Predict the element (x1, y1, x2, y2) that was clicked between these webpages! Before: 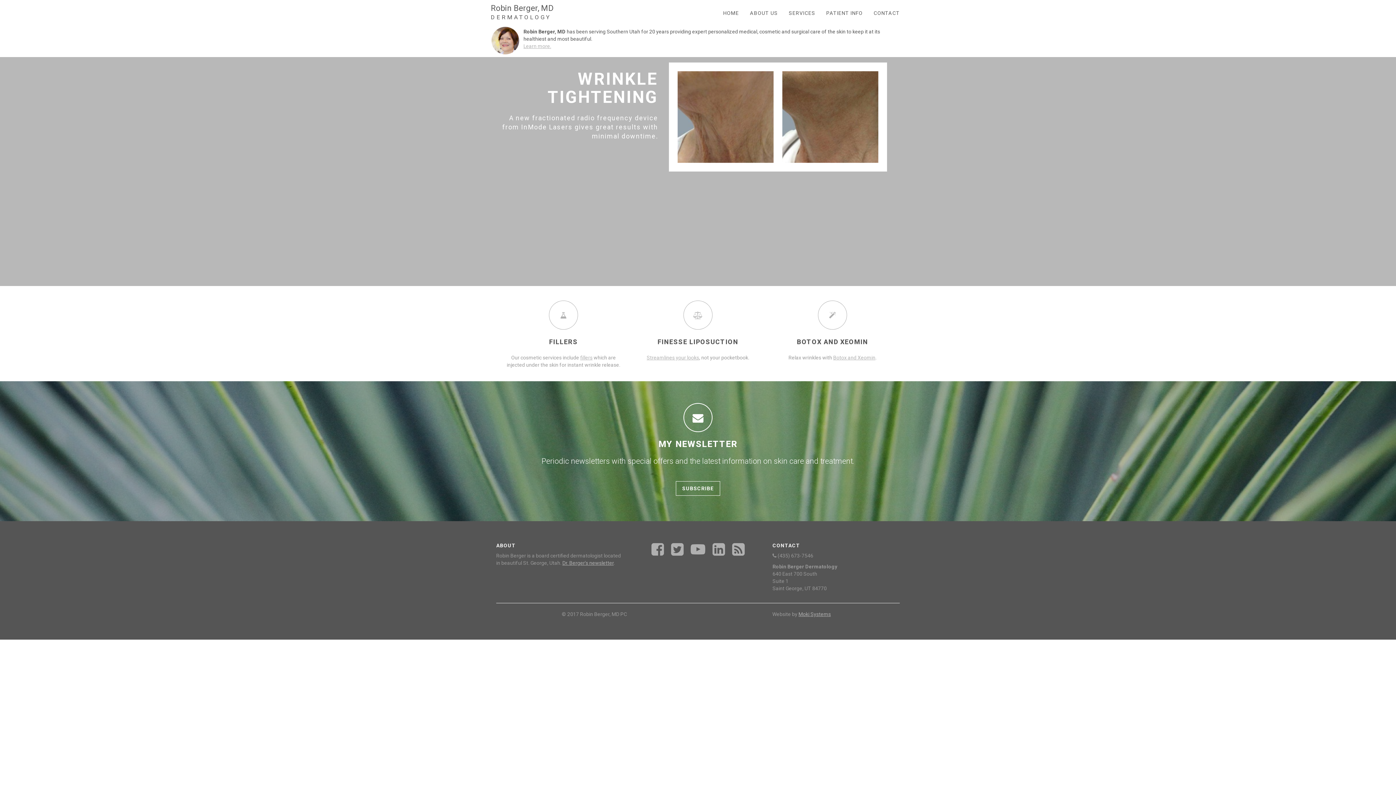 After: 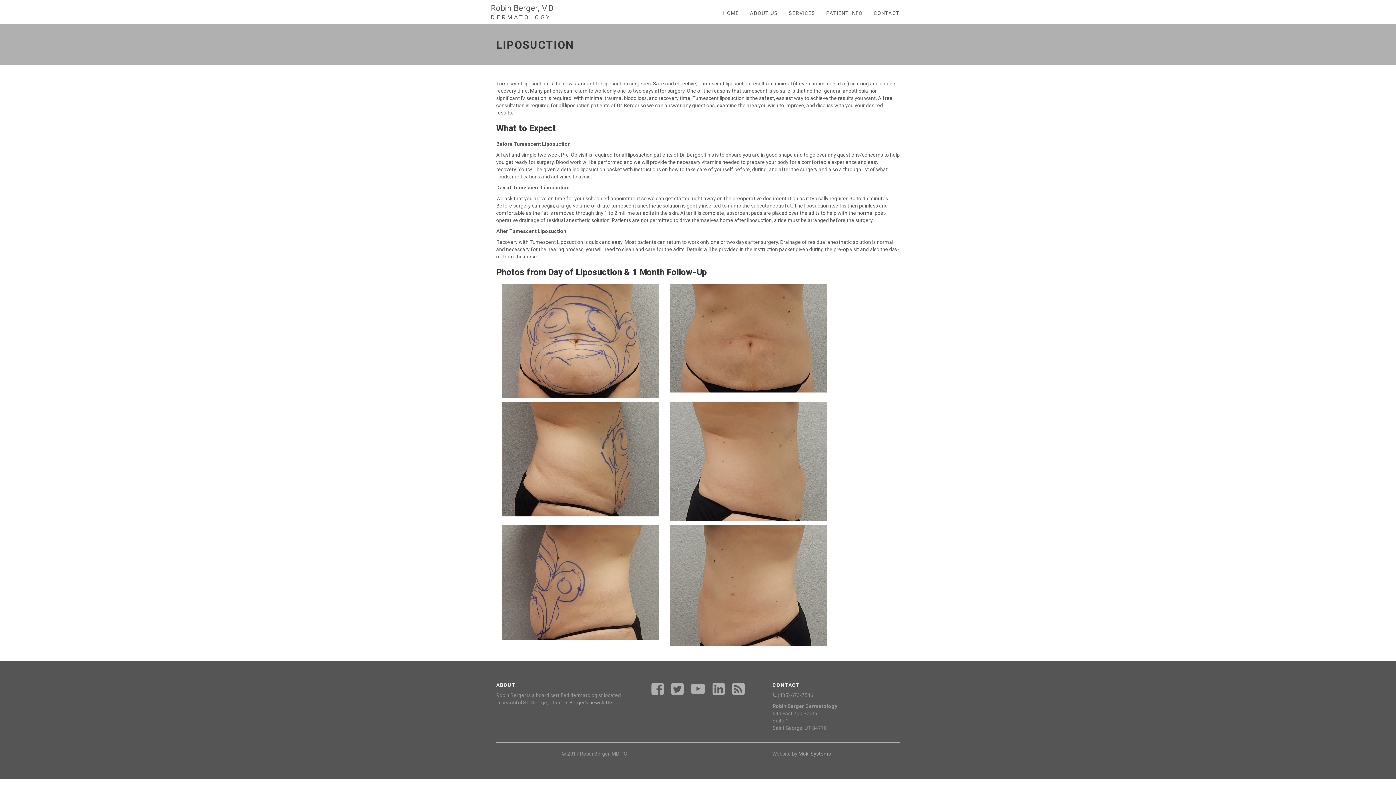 Action: bbox: (683, 313, 712, 319)